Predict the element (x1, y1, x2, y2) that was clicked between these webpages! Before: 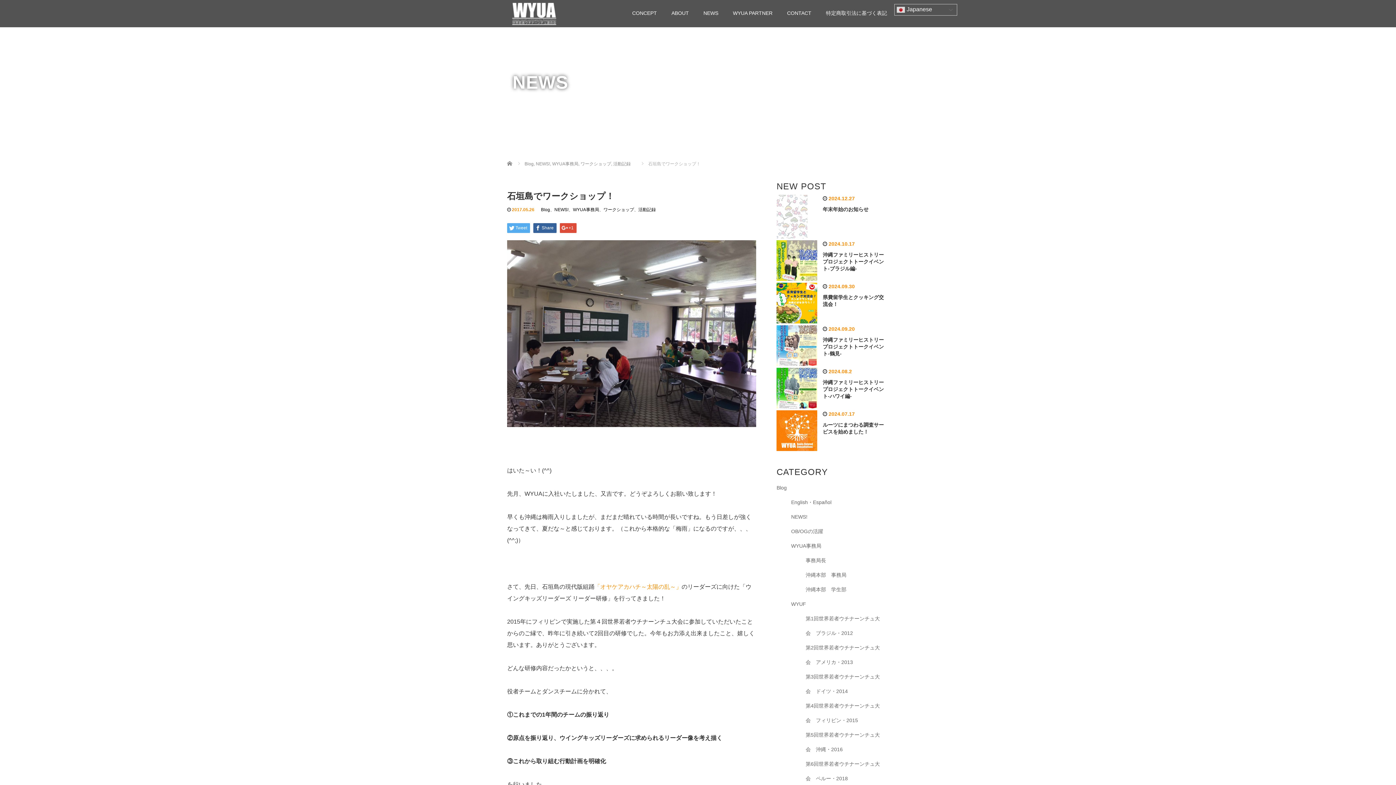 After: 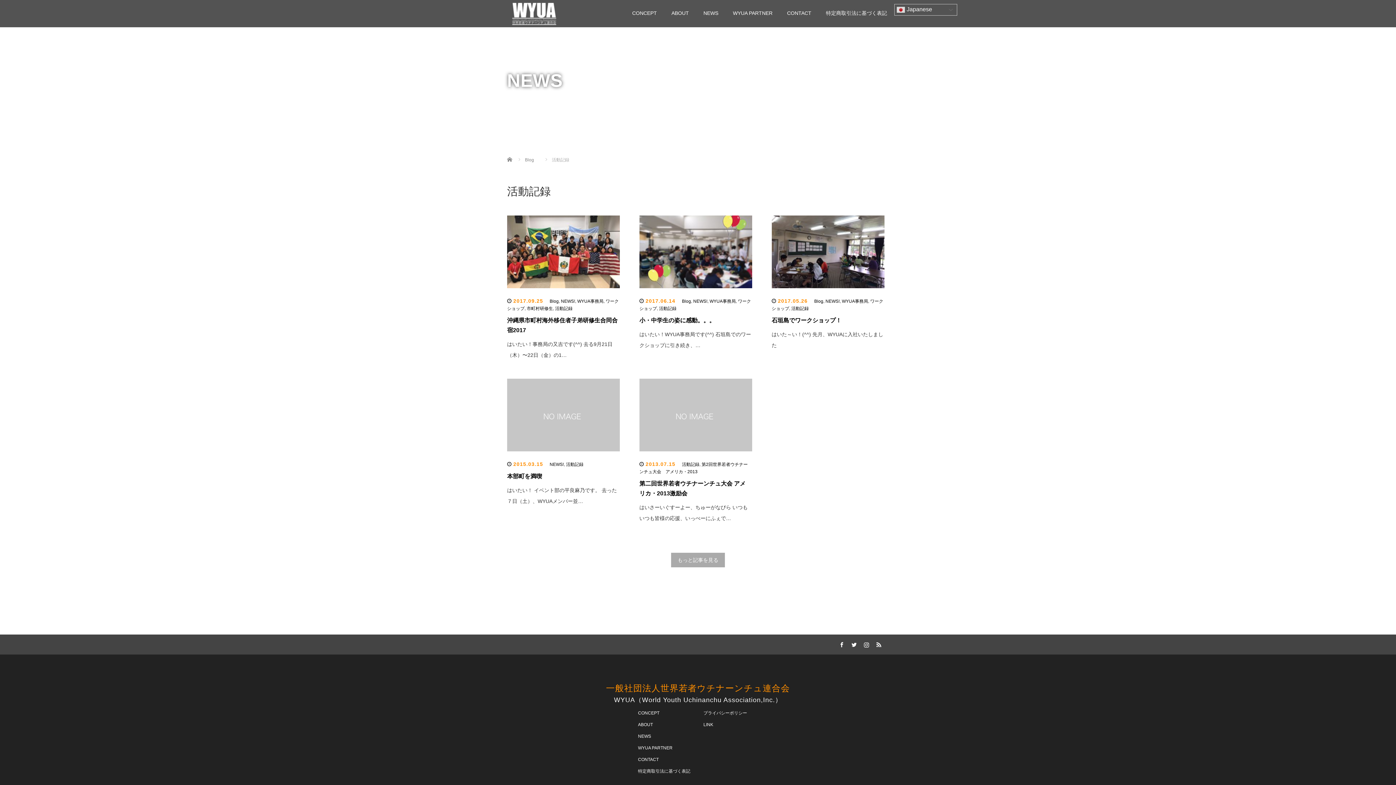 Action: bbox: (638, 207, 656, 212) label: 活動記録